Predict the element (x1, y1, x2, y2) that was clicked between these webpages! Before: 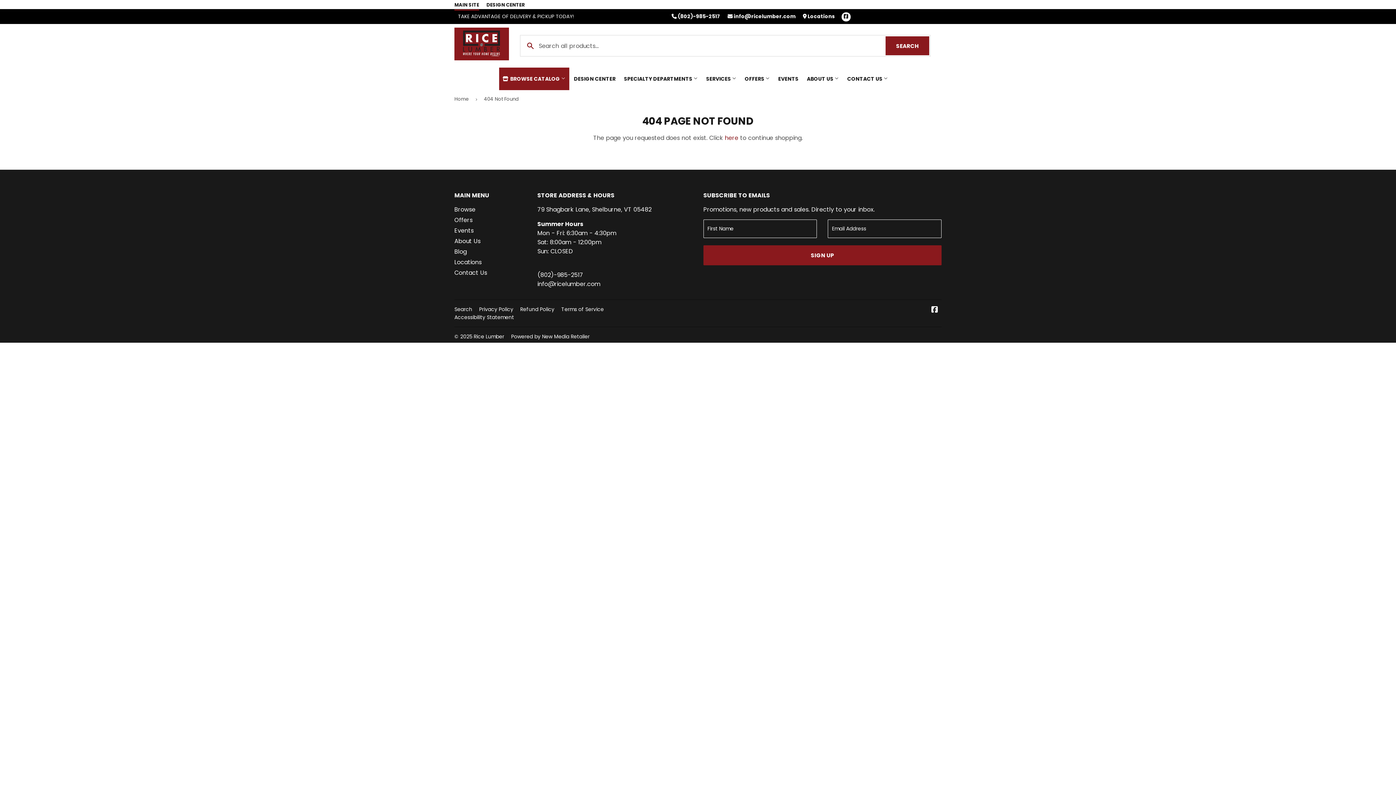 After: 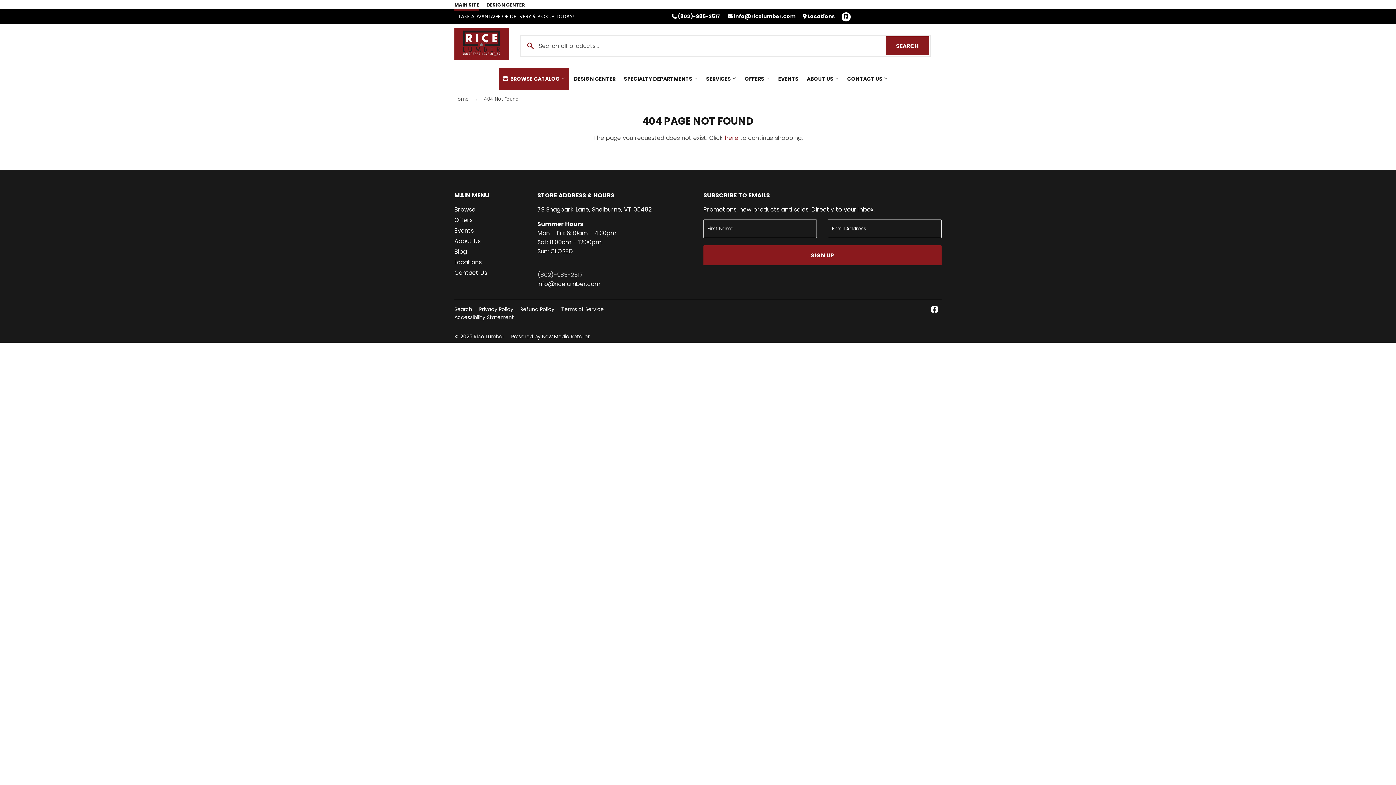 Action: bbox: (537, 270, 583, 279) label: (802)-985-2517
